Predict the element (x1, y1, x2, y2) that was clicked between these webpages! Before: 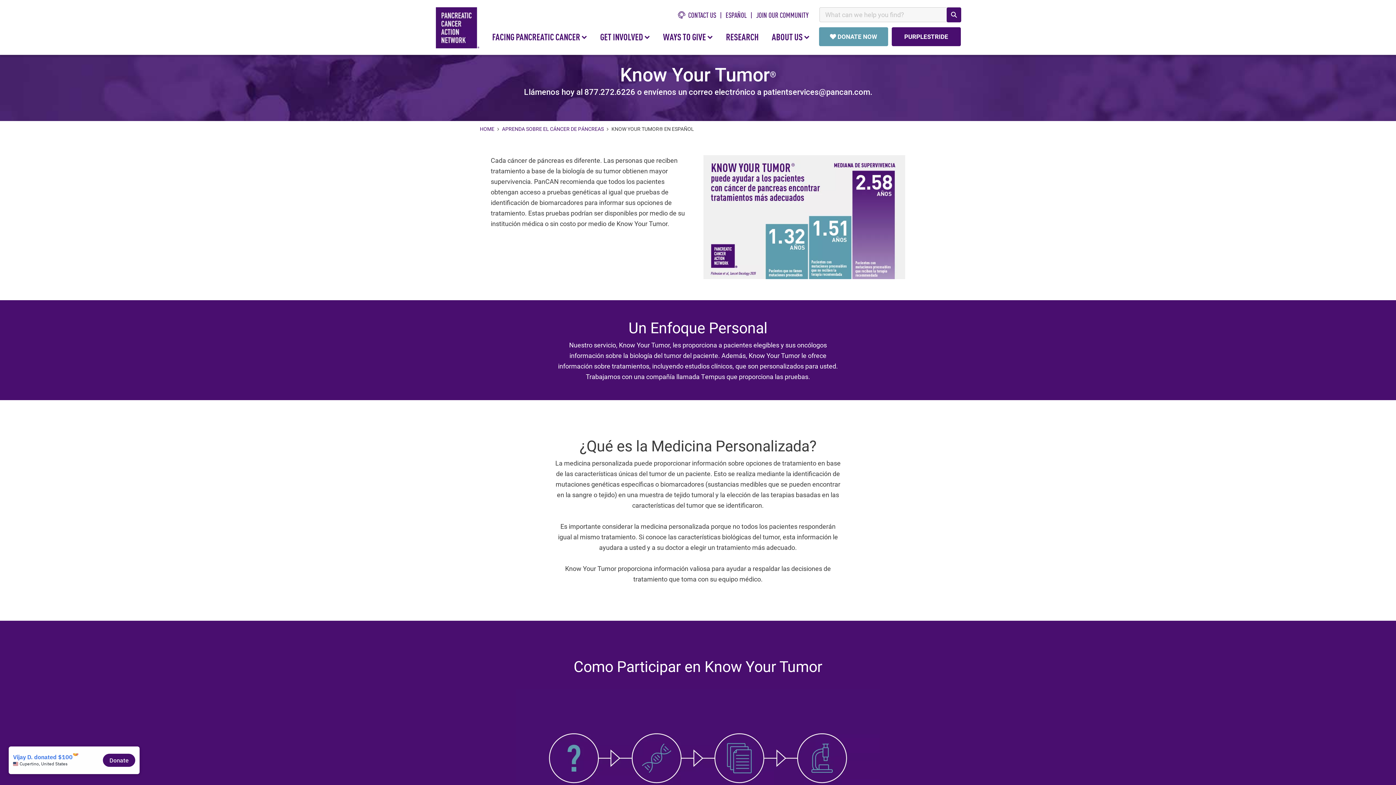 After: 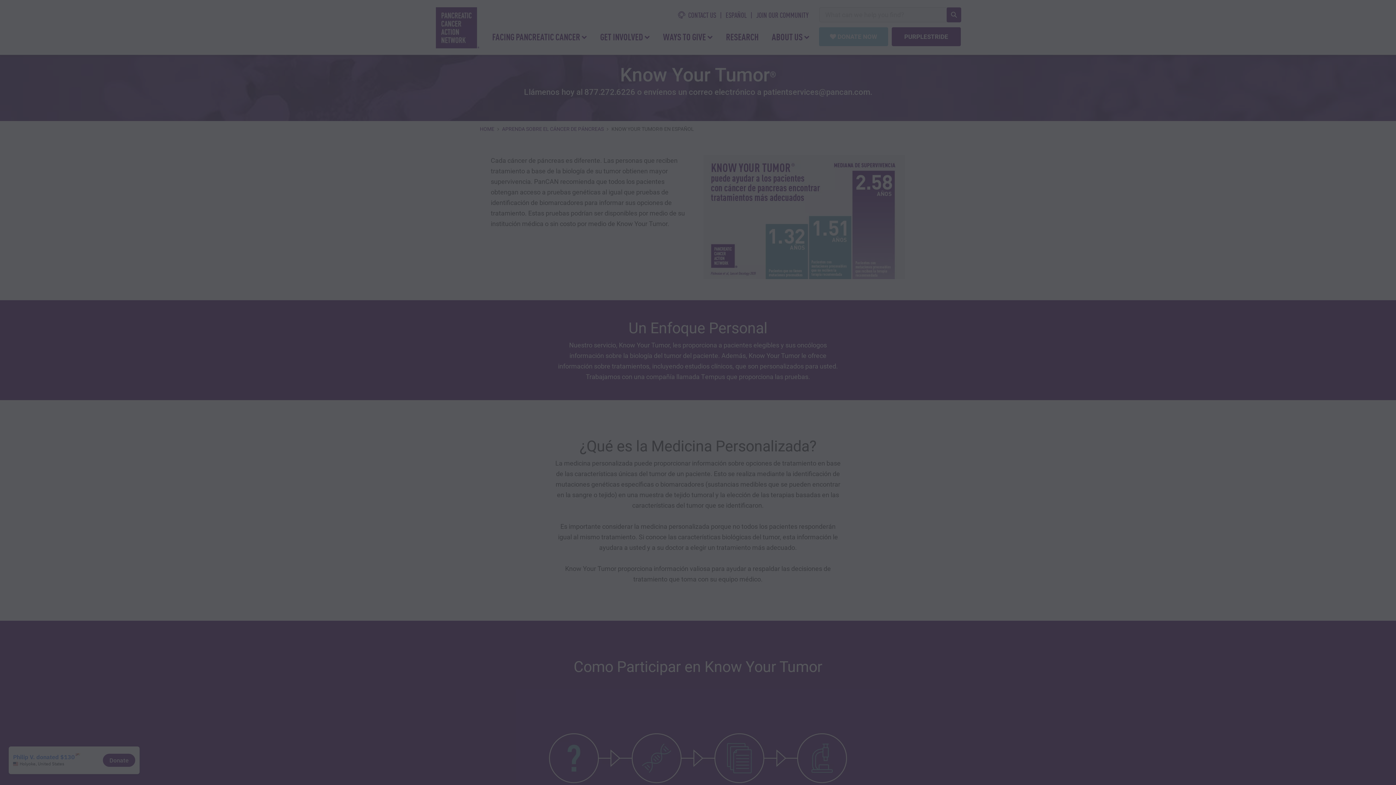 Action: bbox: (819, 27, 888, 46) label:  DONATE NOW